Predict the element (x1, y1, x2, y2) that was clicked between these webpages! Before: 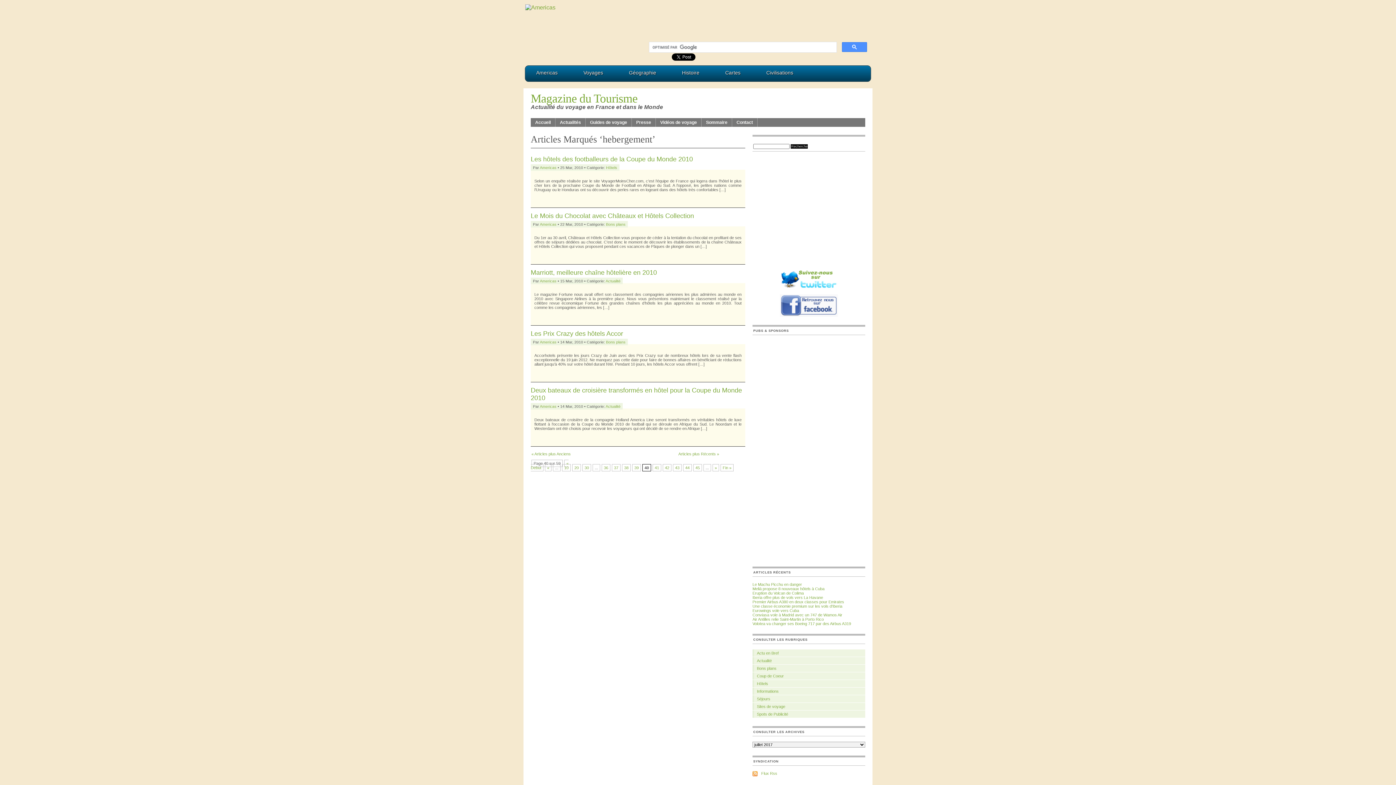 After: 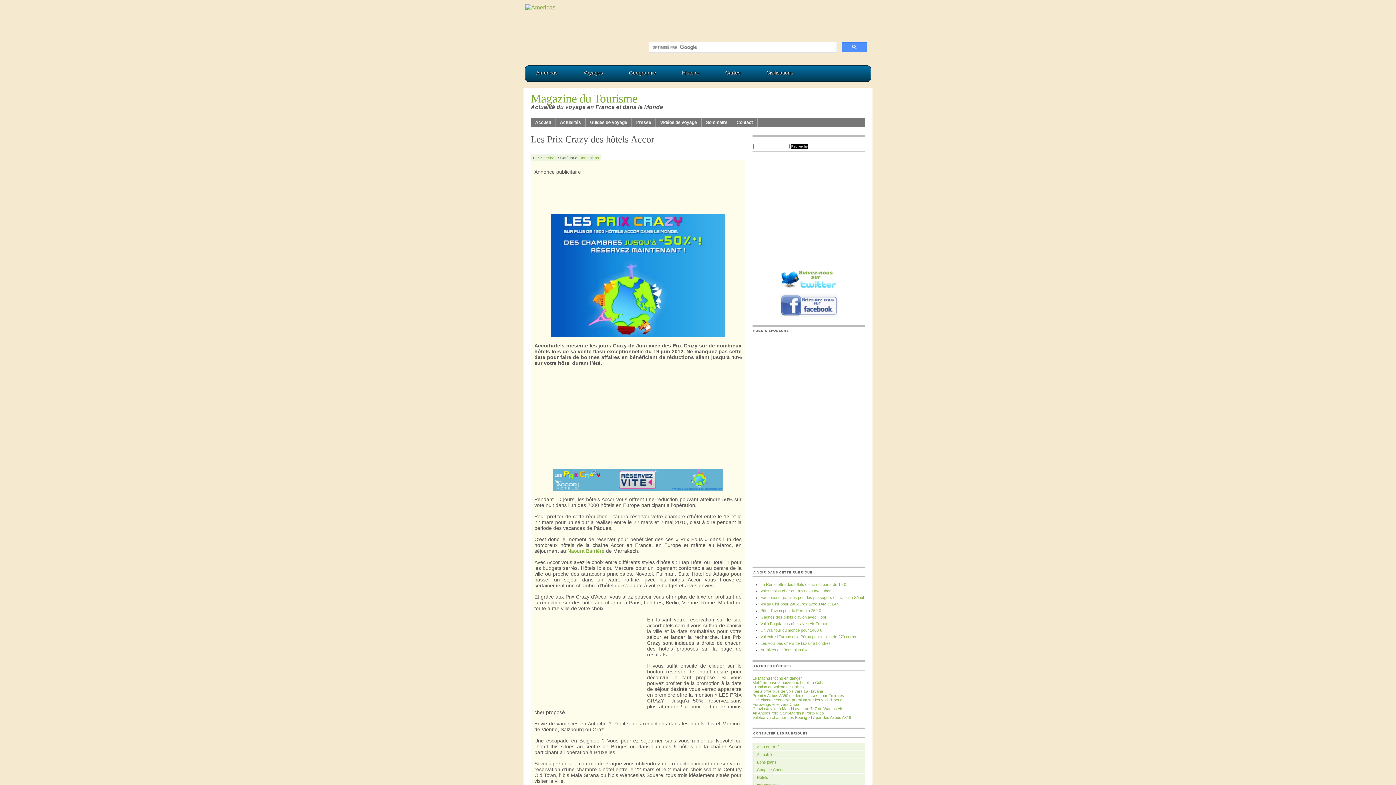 Action: label: Les Prix Crazy des hôtels Accor bbox: (530, 330, 623, 337)